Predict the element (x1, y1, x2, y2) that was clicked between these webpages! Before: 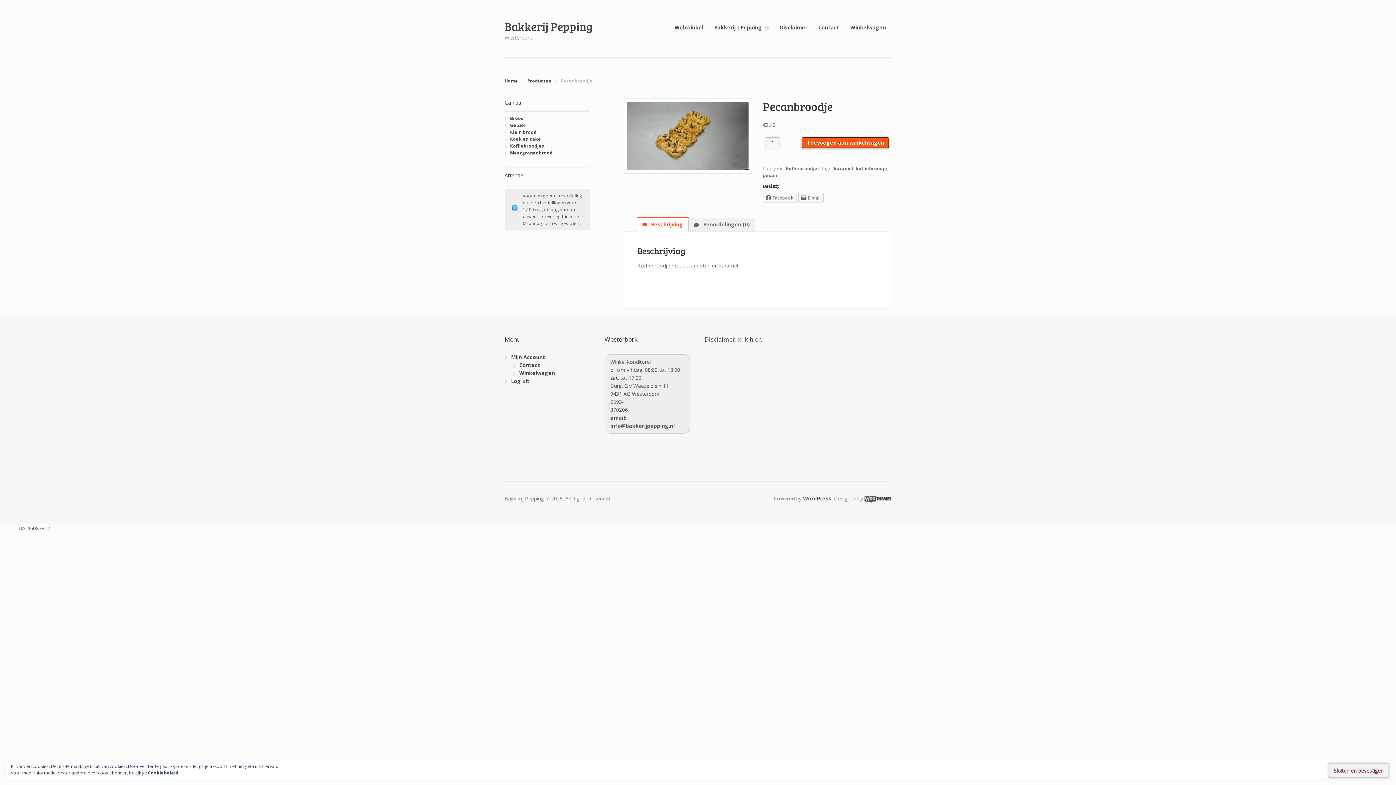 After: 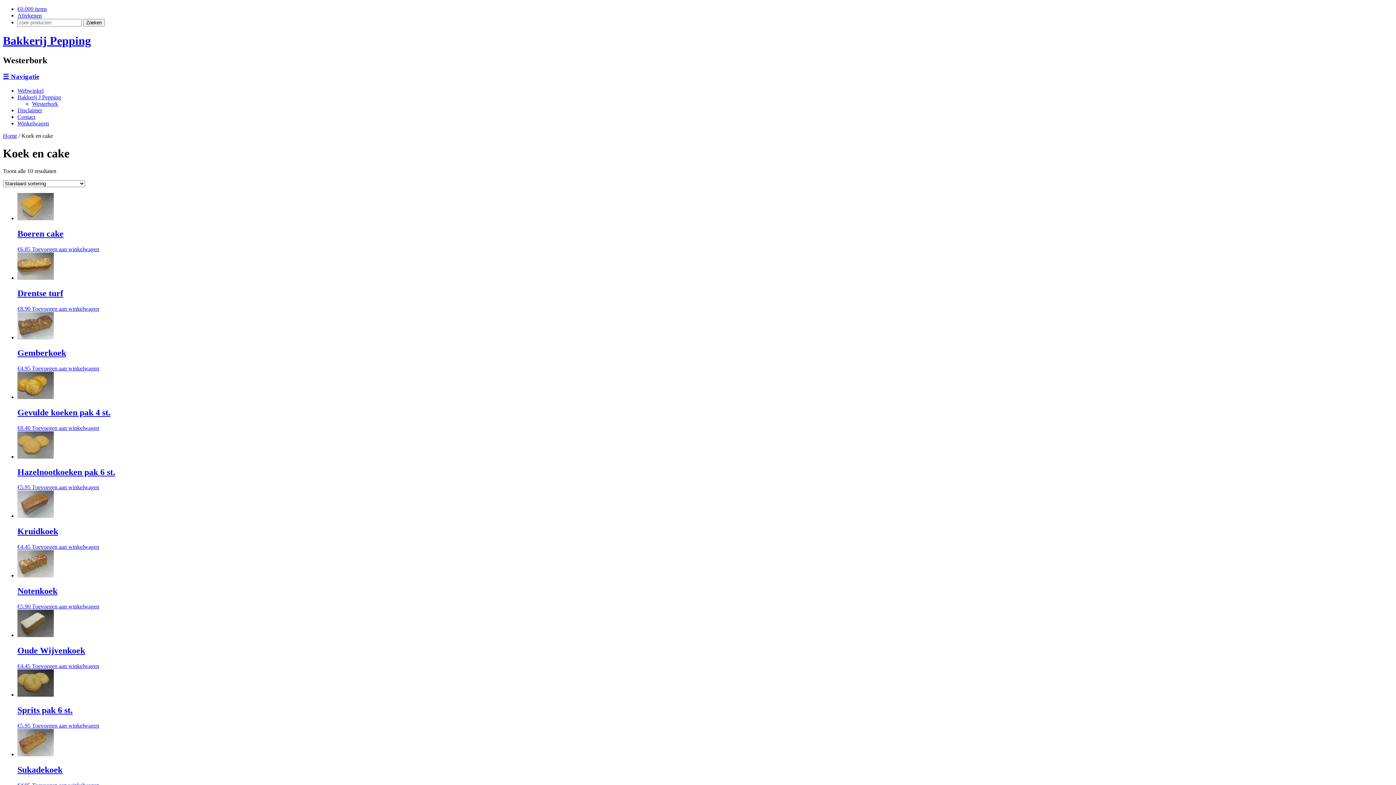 Action: bbox: (510, 135, 541, 142) label: Koek en cake